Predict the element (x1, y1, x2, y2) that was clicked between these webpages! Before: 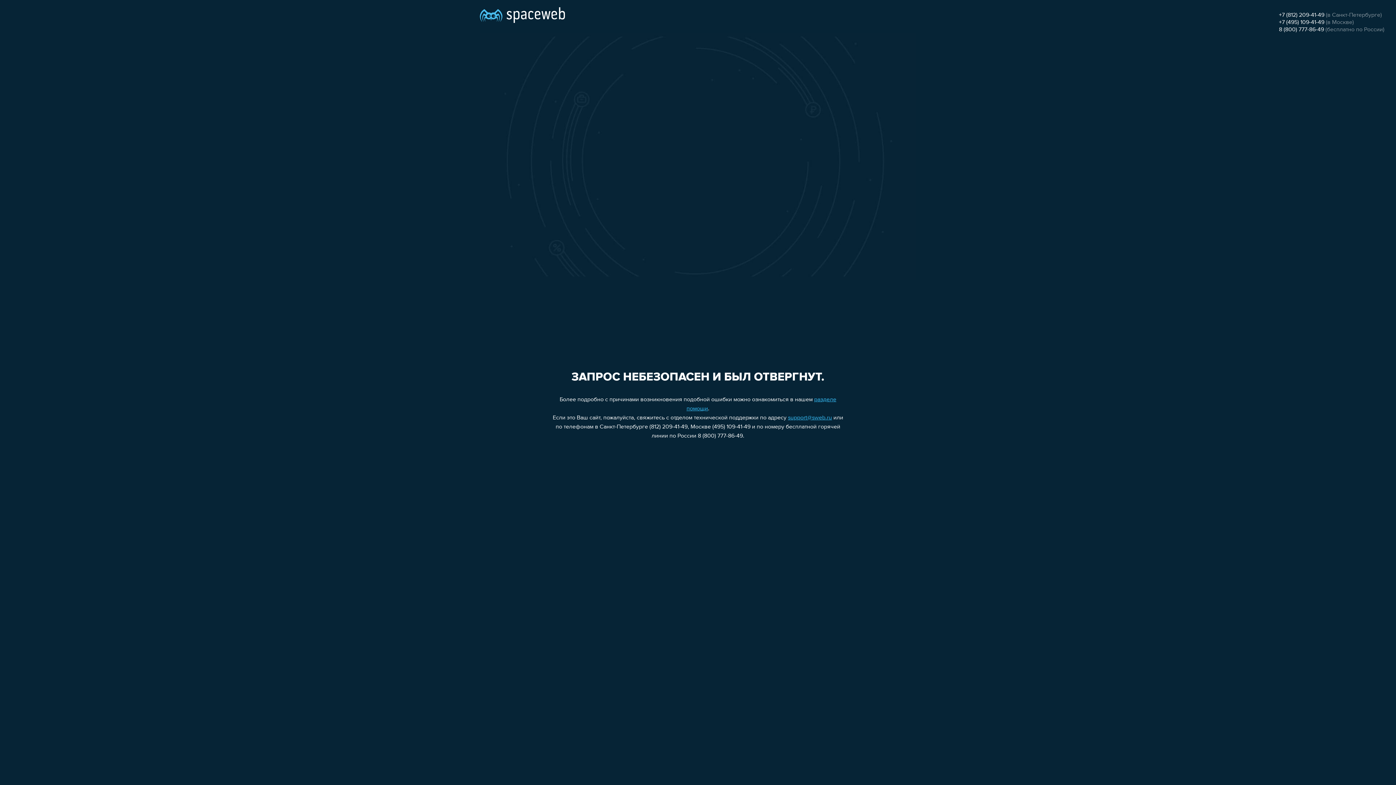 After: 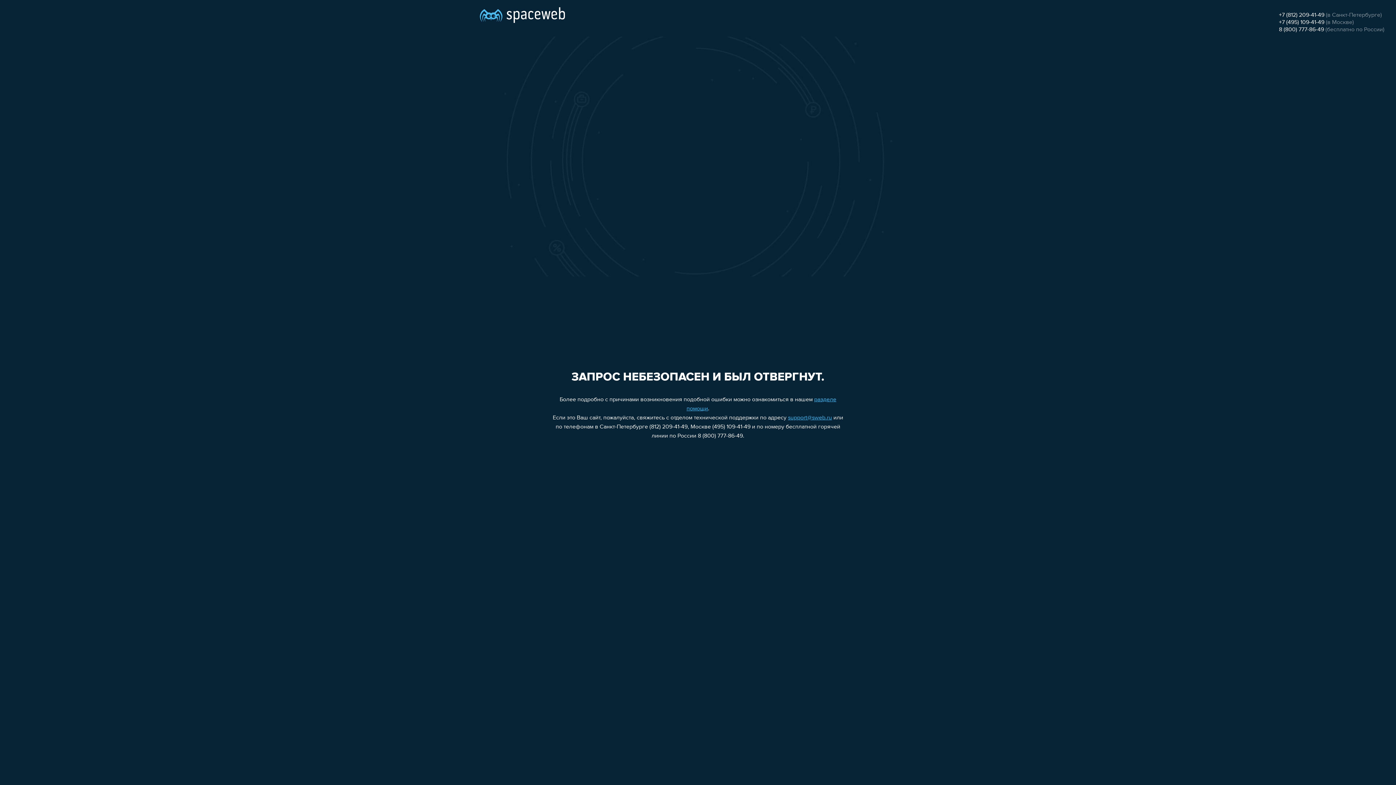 Action: bbox: (1279, 19, 1324, 25) label: +7 (495) 109-41-49